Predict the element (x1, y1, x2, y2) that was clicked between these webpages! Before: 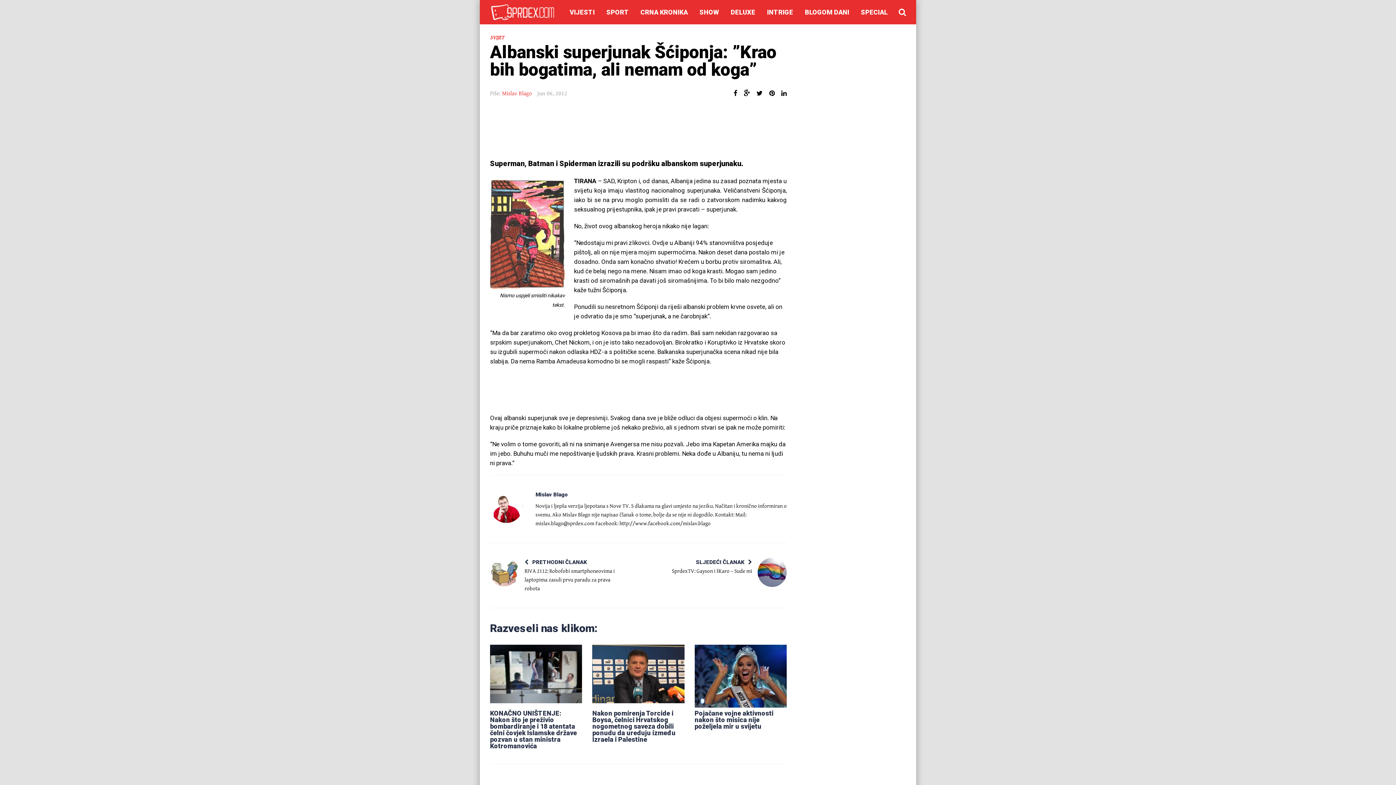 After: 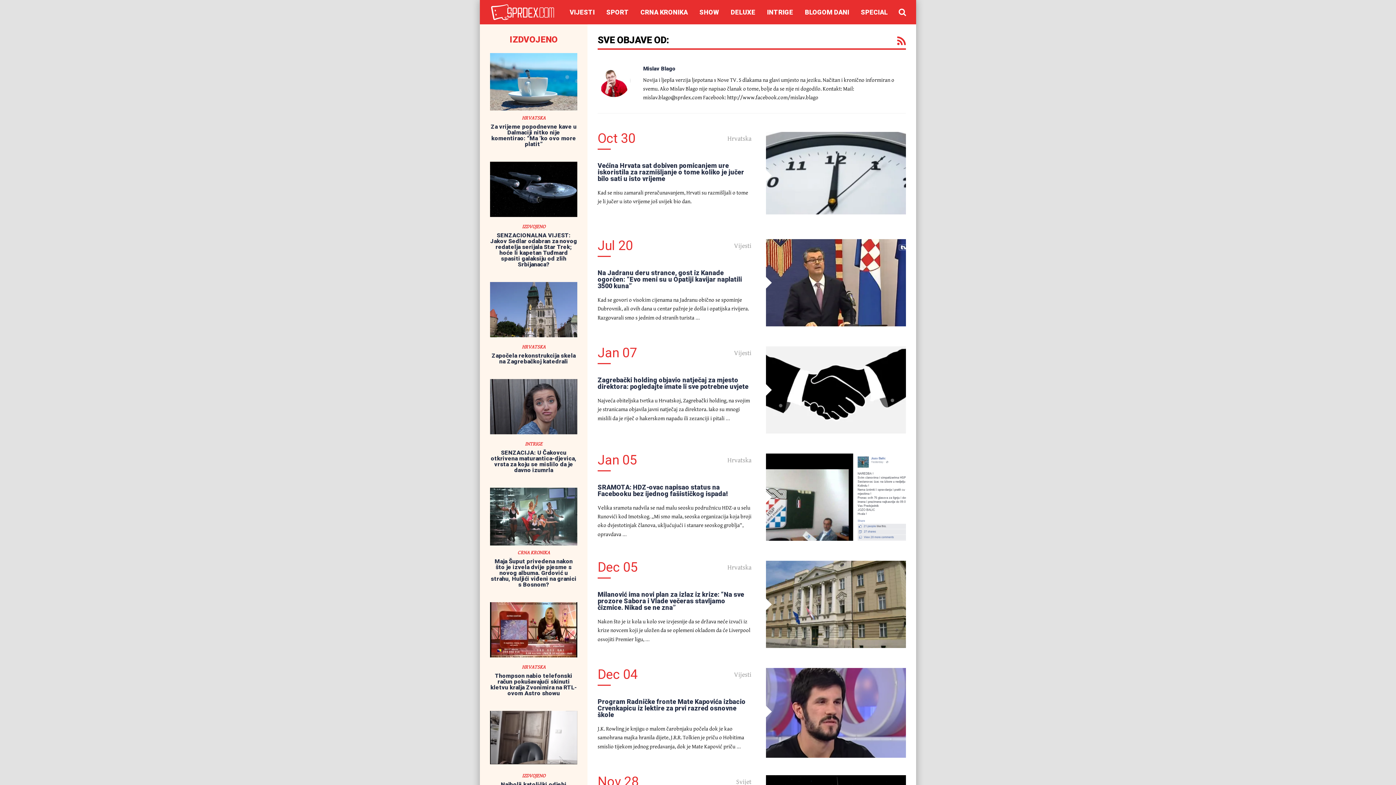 Action: bbox: (490, 490, 522, 523)